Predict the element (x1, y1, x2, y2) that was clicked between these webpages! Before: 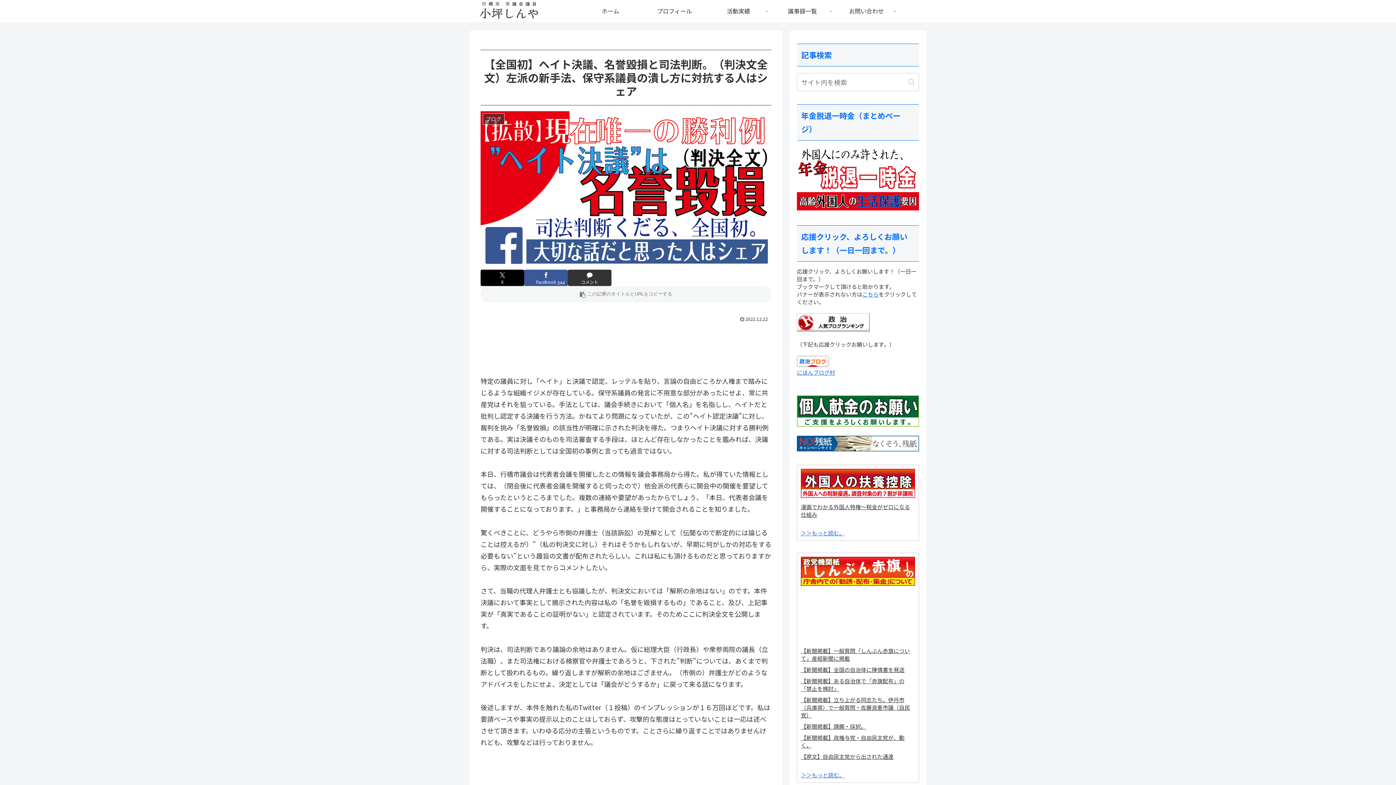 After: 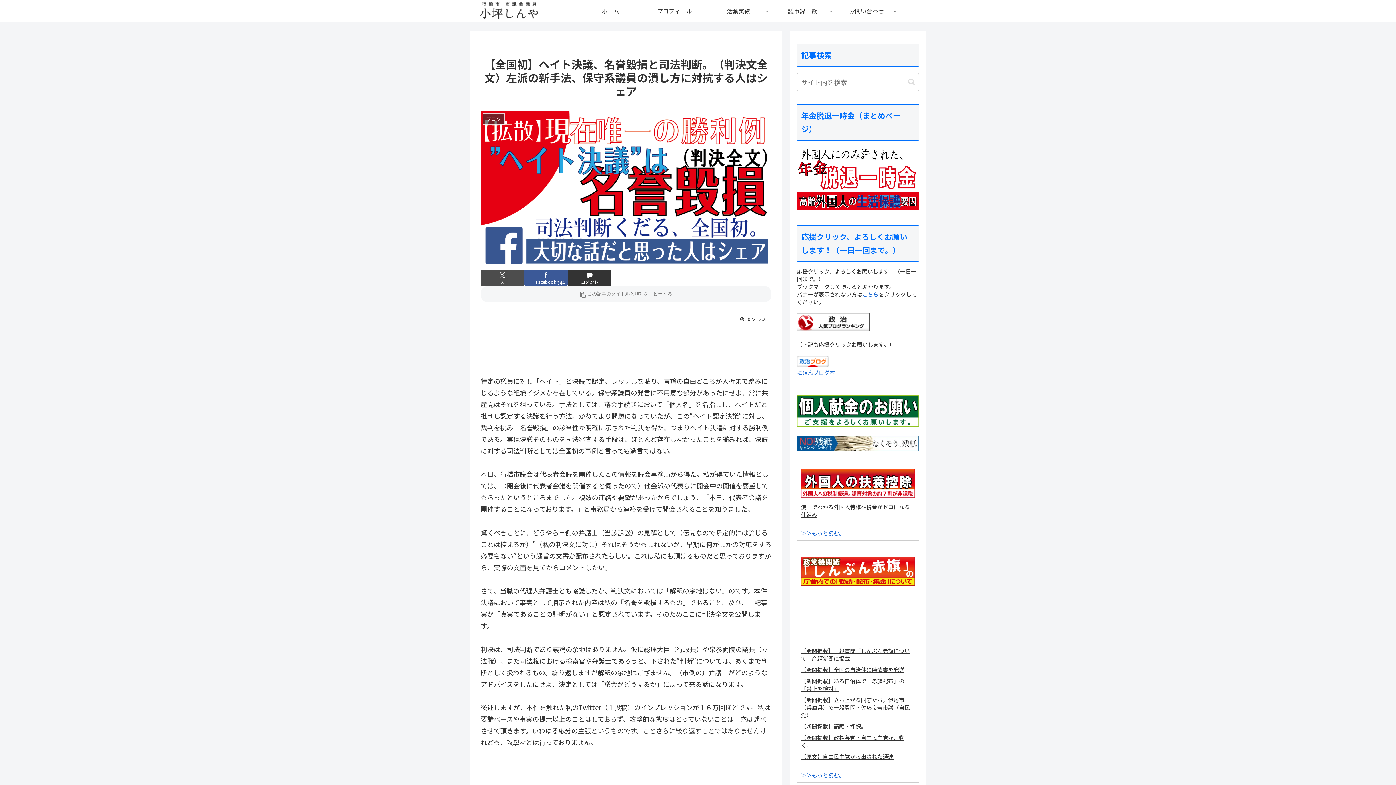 Action: bbox: (480, 269, 524, 286) label: Xでシェア